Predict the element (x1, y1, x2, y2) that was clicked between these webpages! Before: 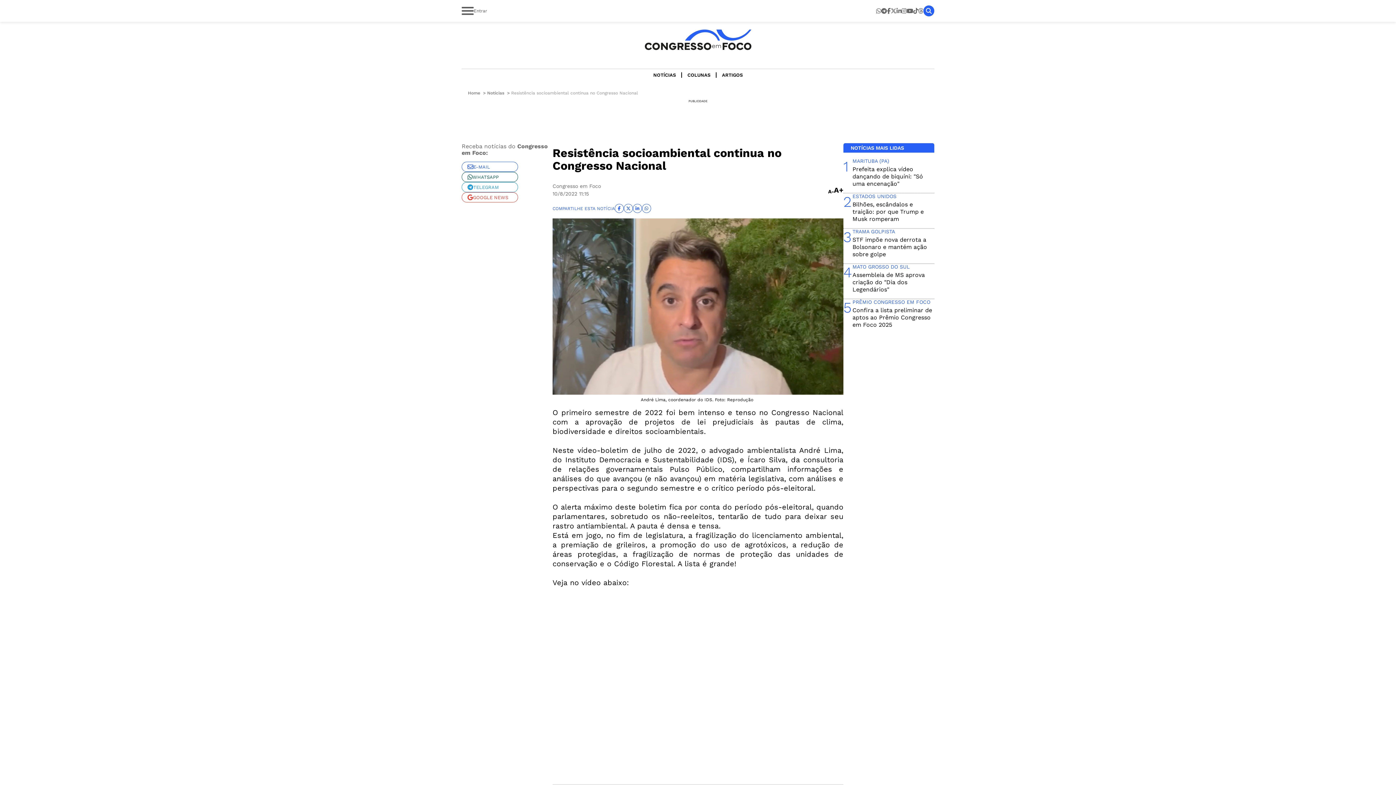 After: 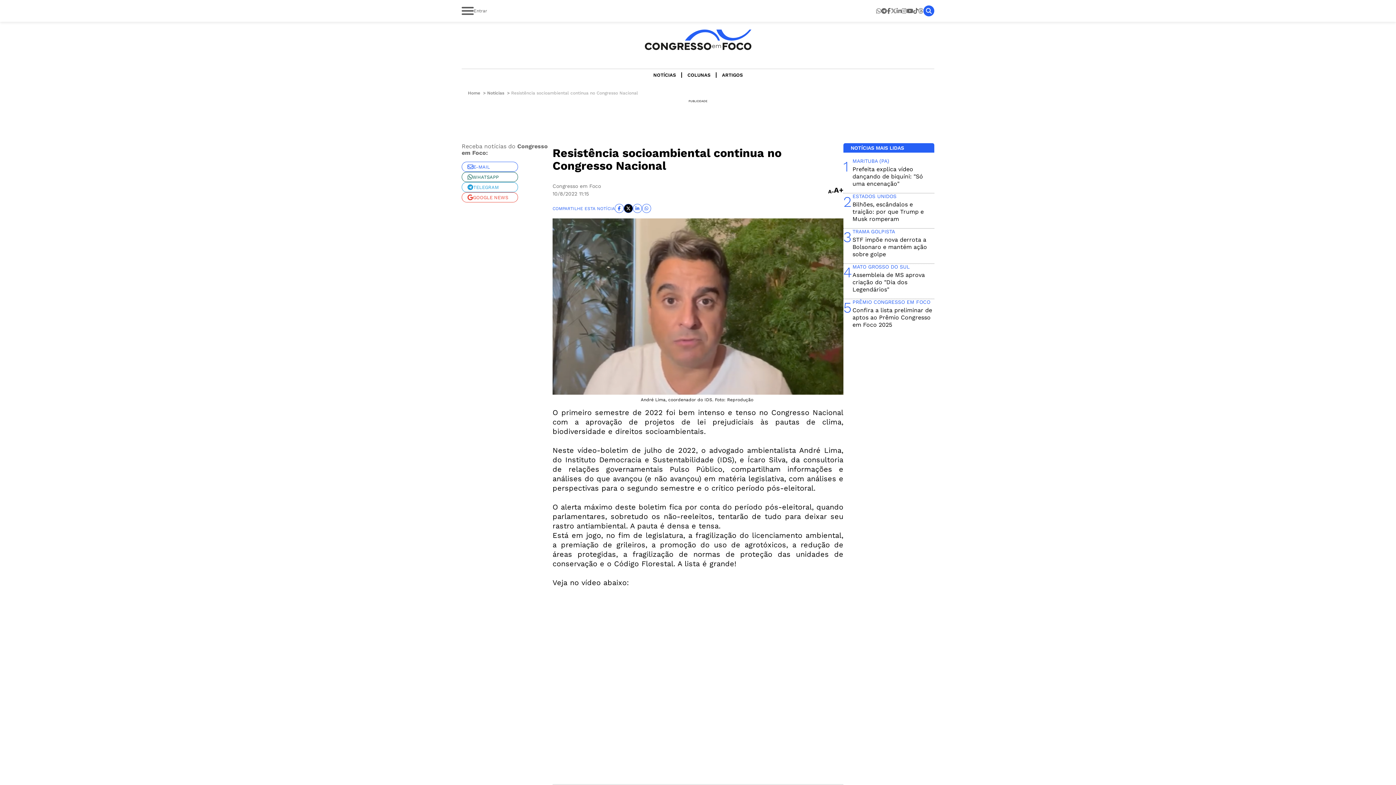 Action: bbox: (624, 204, 633, 213)